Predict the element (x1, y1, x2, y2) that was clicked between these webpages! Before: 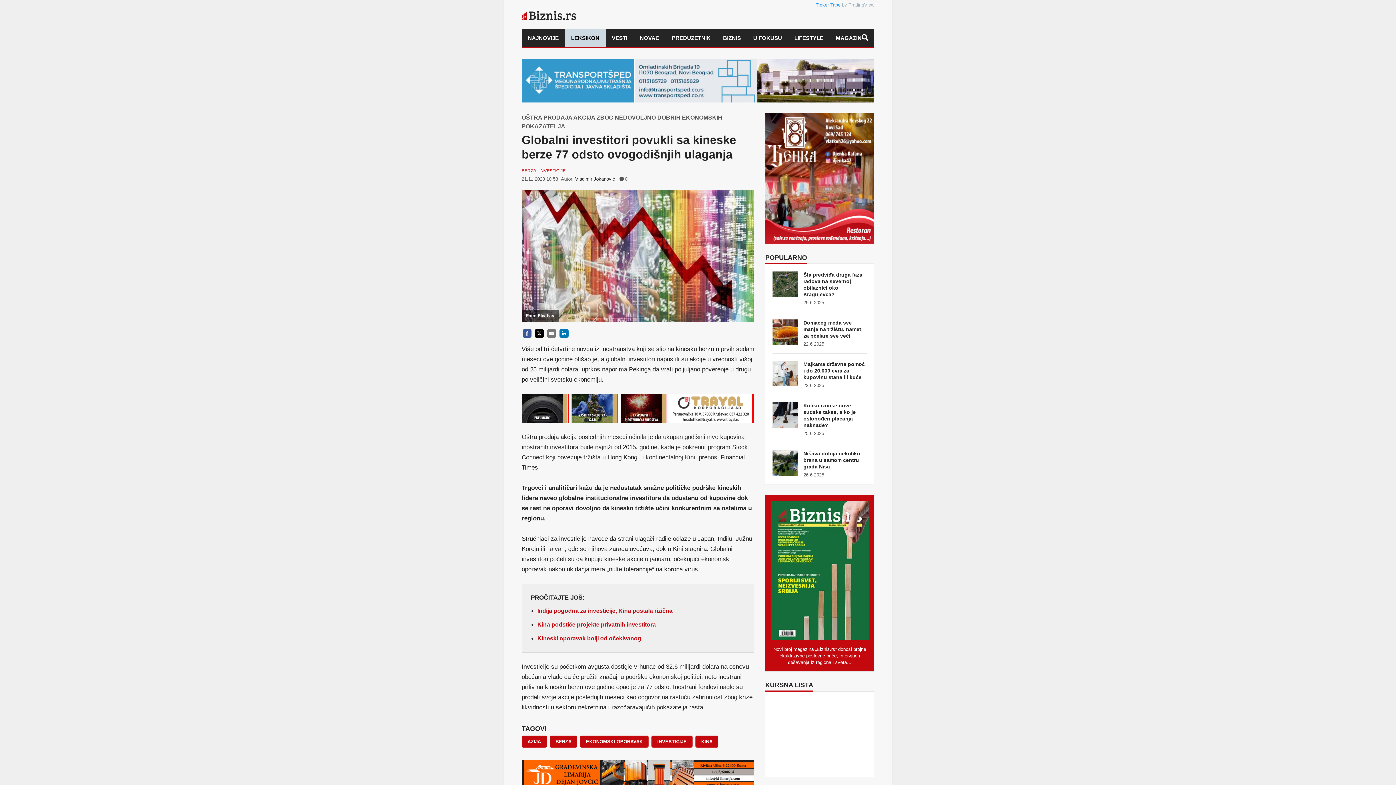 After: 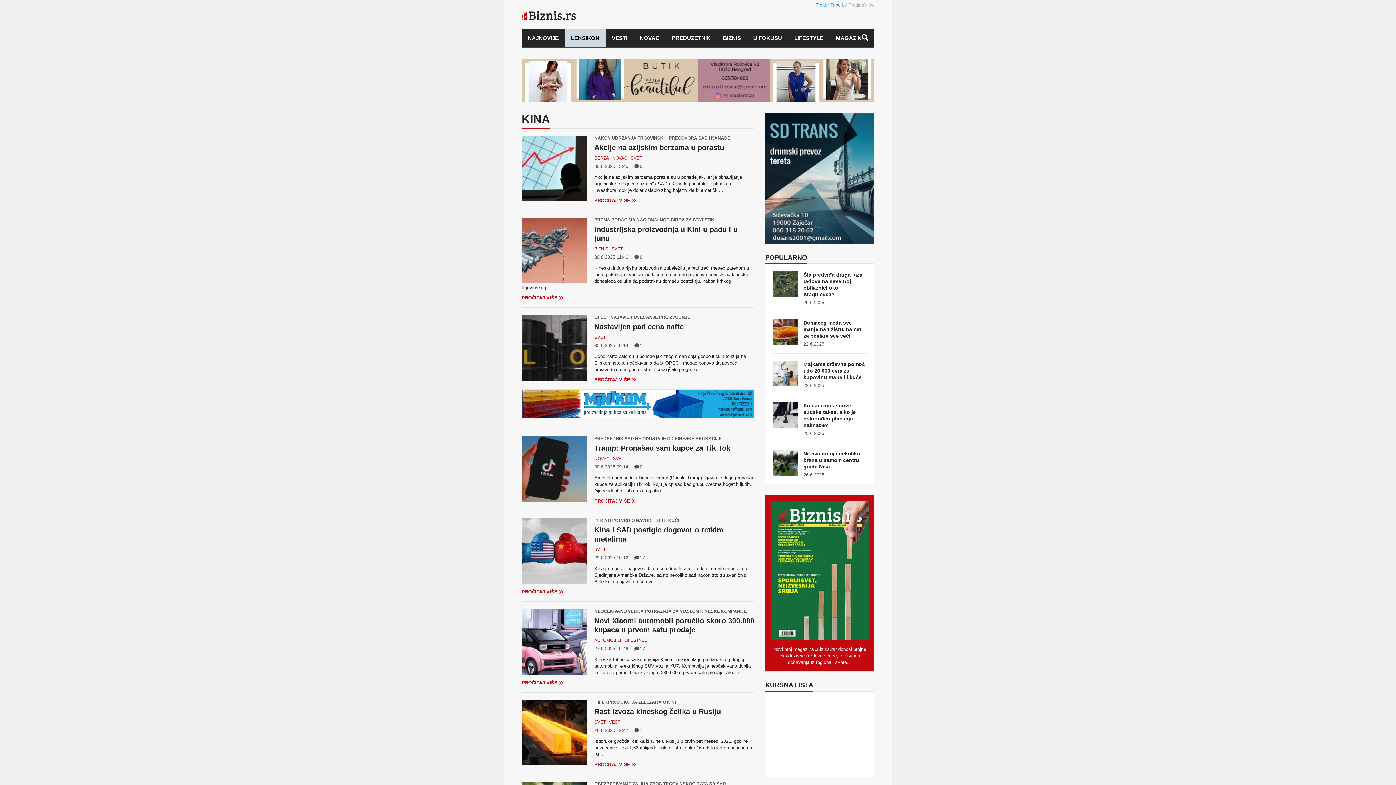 Action: label: KINA bbox: (695, 735, 718, 747)